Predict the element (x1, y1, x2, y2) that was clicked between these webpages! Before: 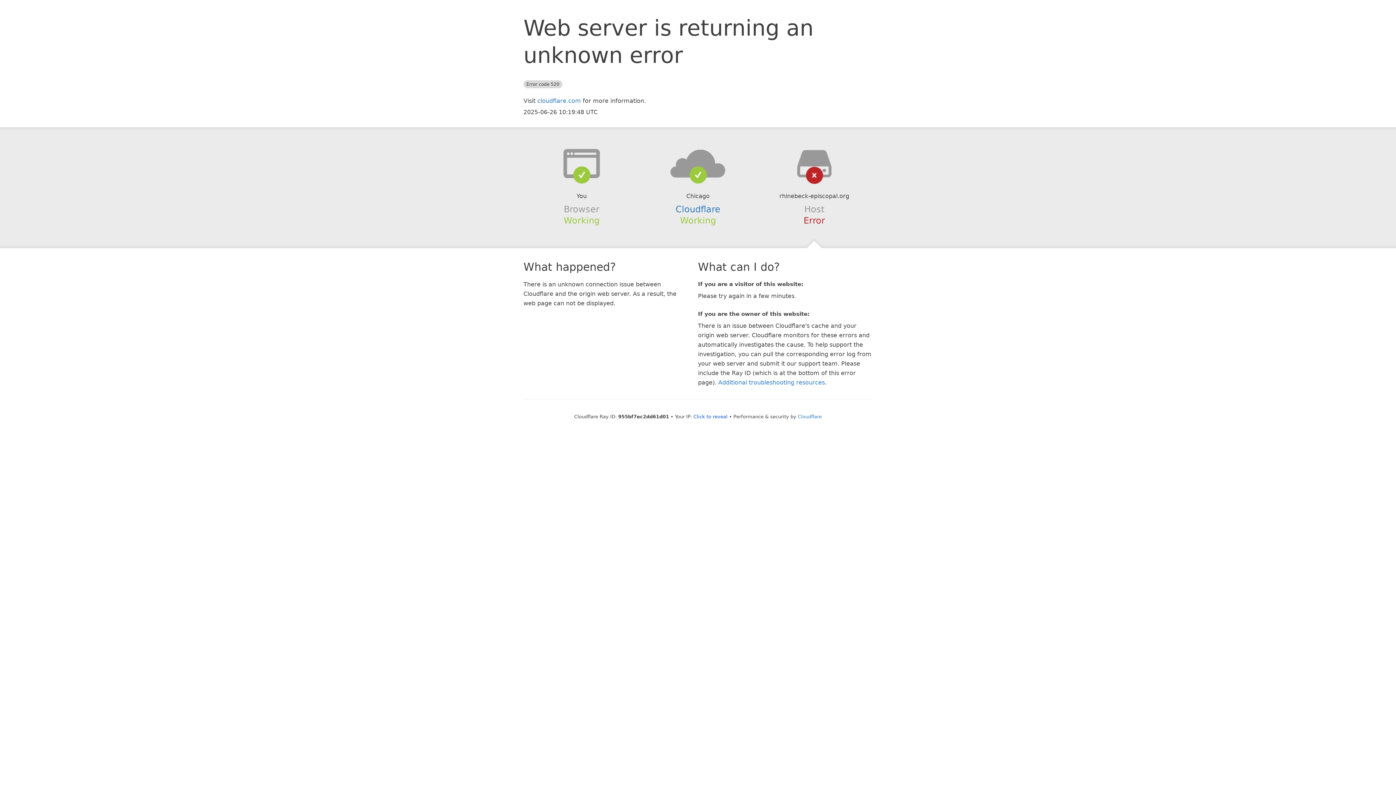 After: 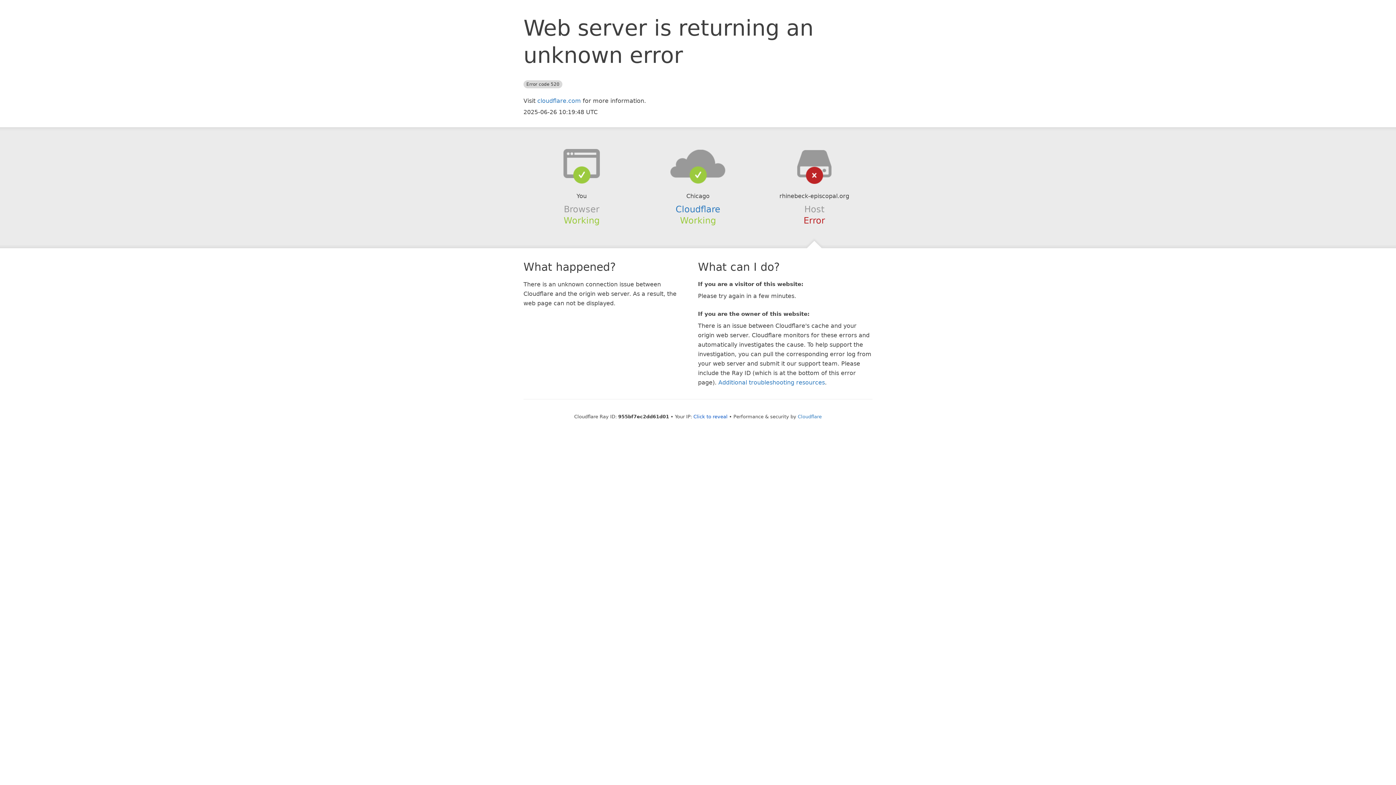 Action: bbox: (639, 148, 756, 178)